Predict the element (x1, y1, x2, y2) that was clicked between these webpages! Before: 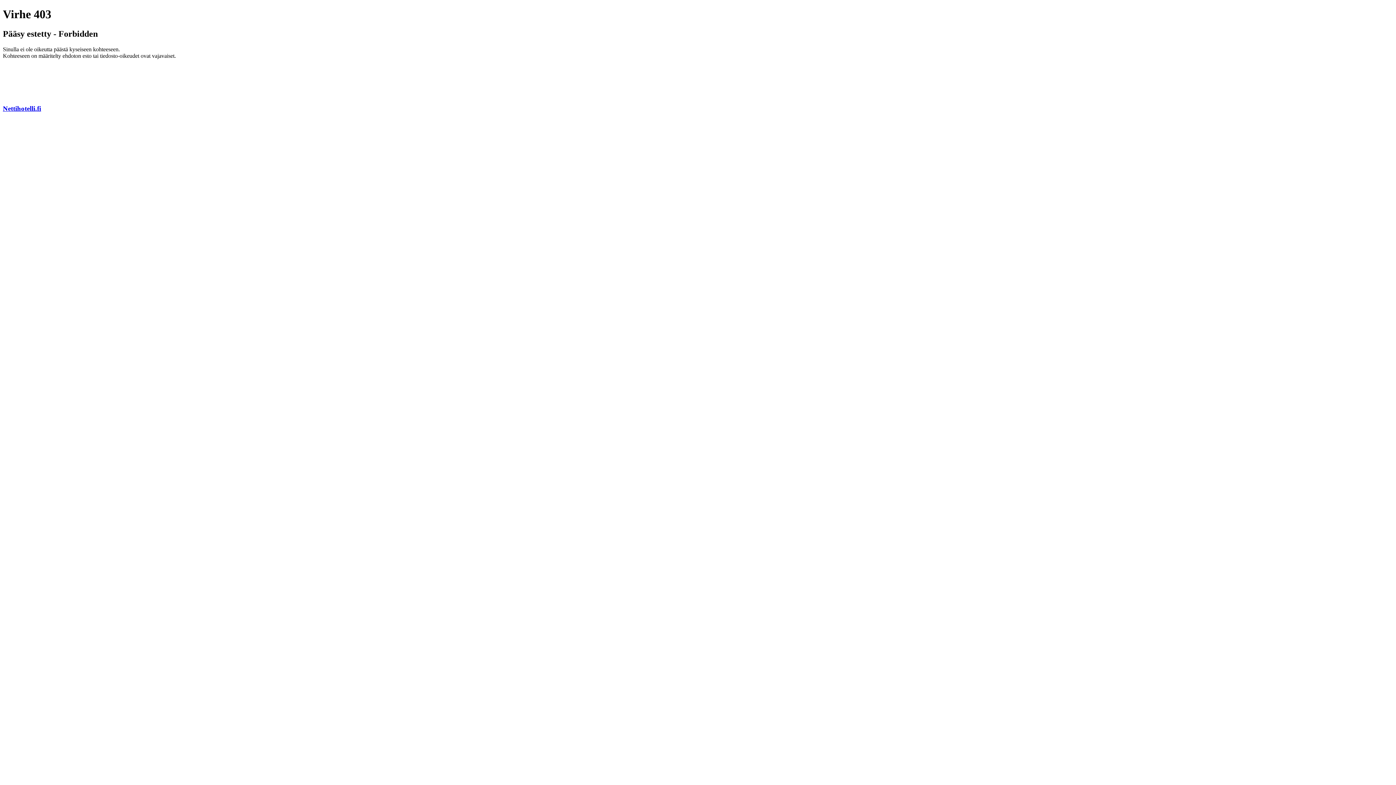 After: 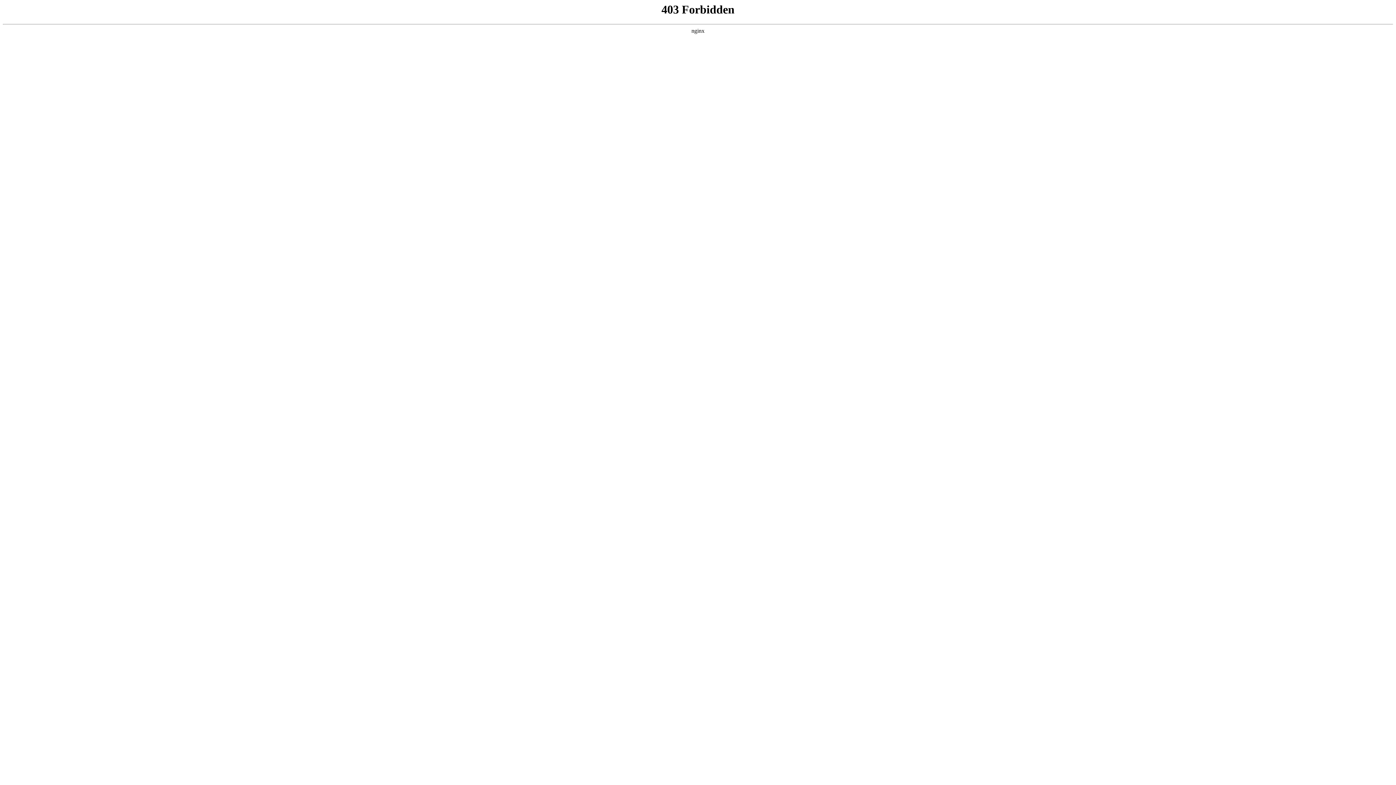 Action: label: Nettihotelli.fi bbox: (2, 104, 41, 112)